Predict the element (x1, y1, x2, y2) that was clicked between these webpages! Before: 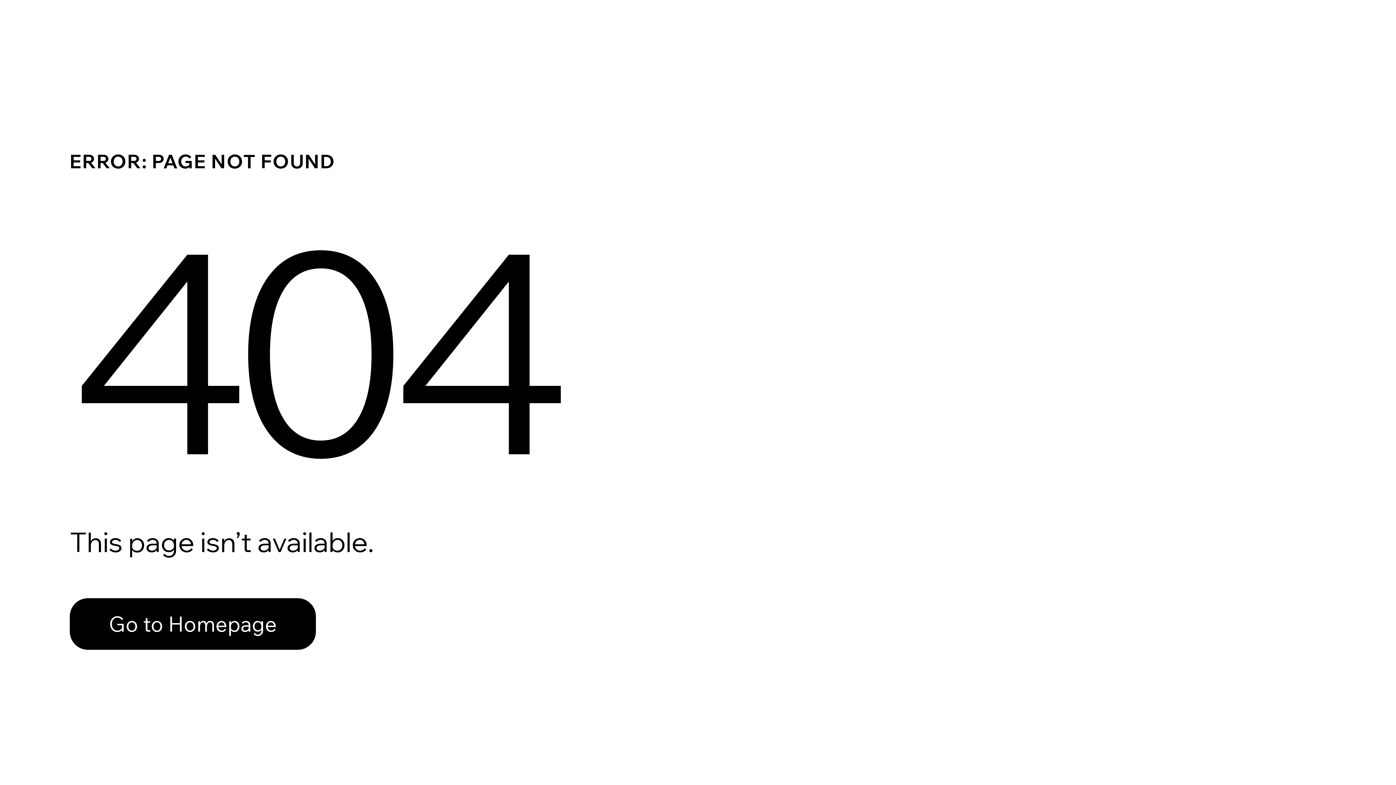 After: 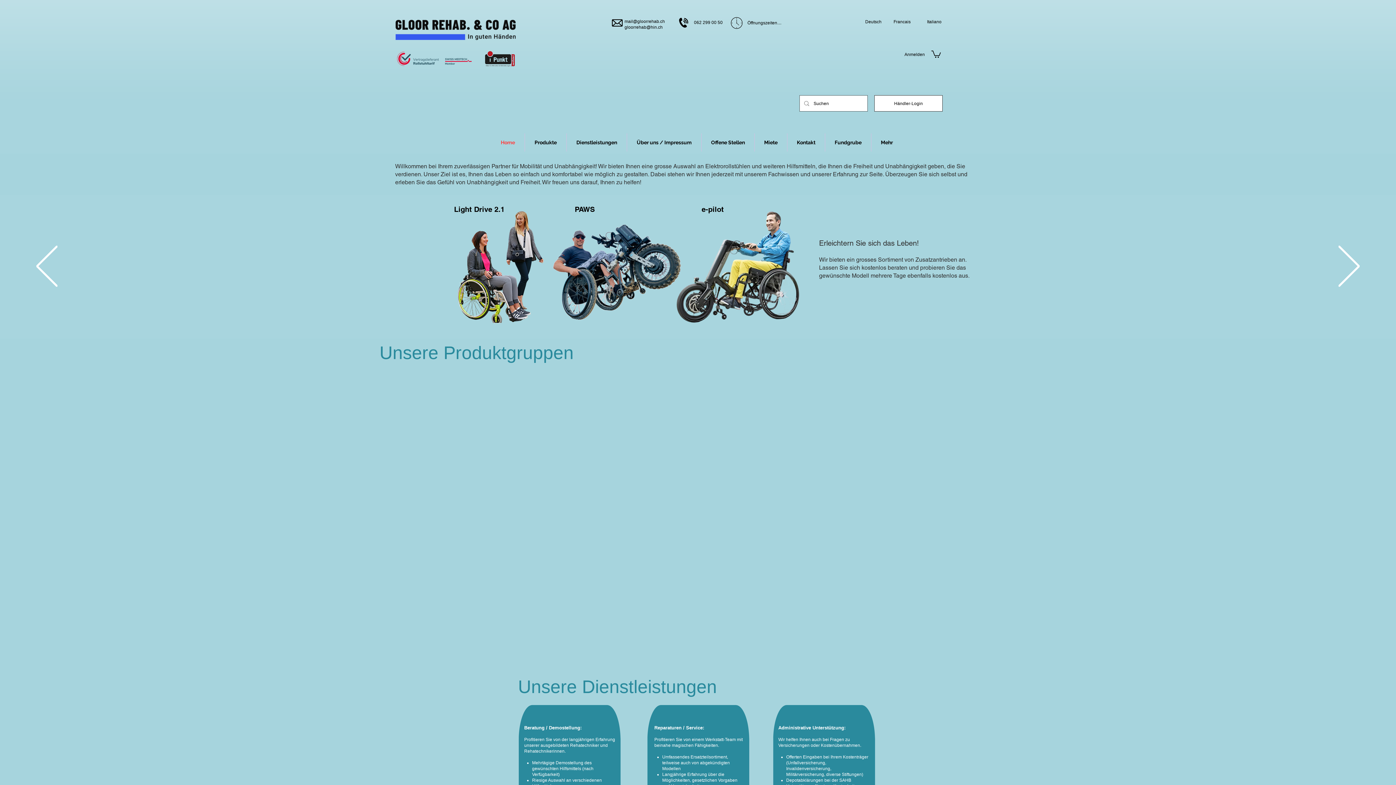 Action: bbox: (69, 598, 316, 650) label: Go to Homepage